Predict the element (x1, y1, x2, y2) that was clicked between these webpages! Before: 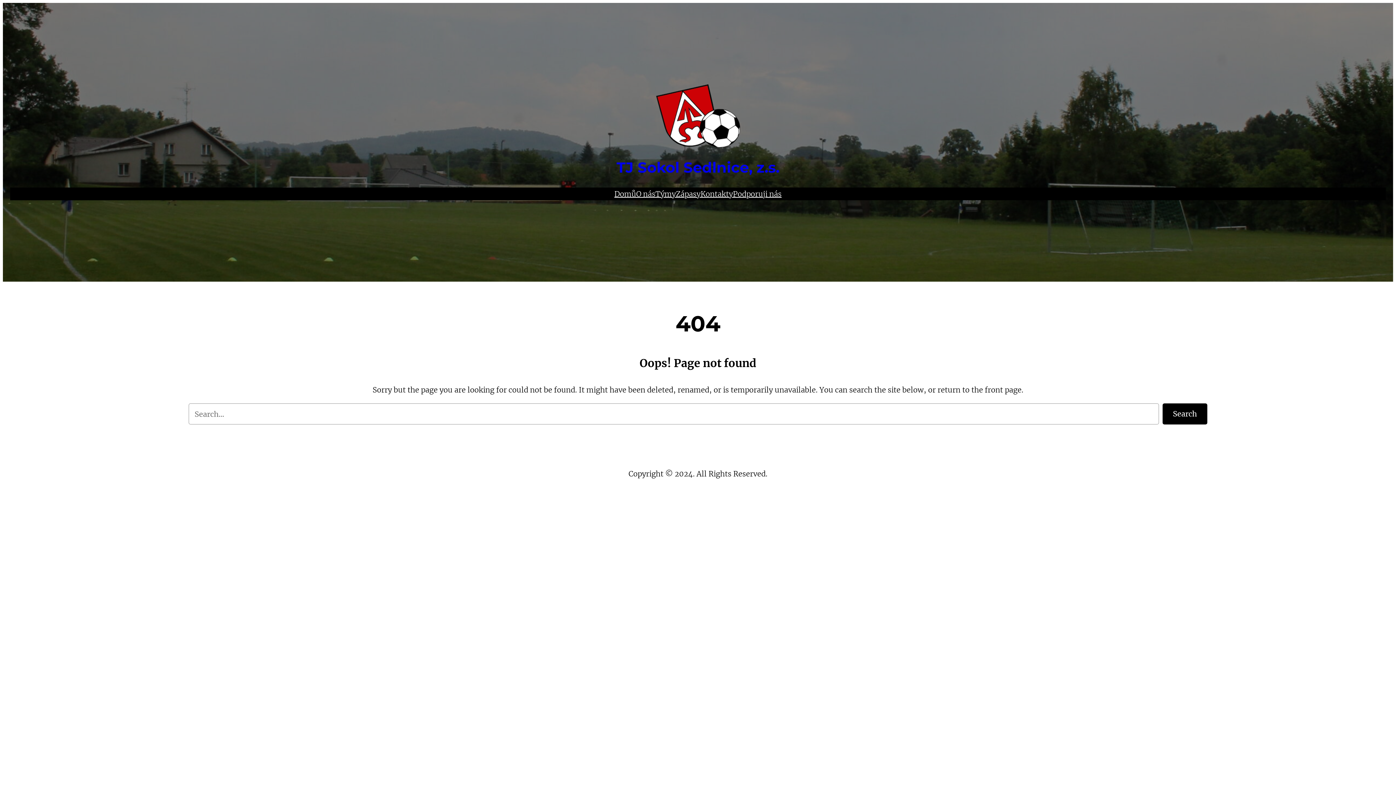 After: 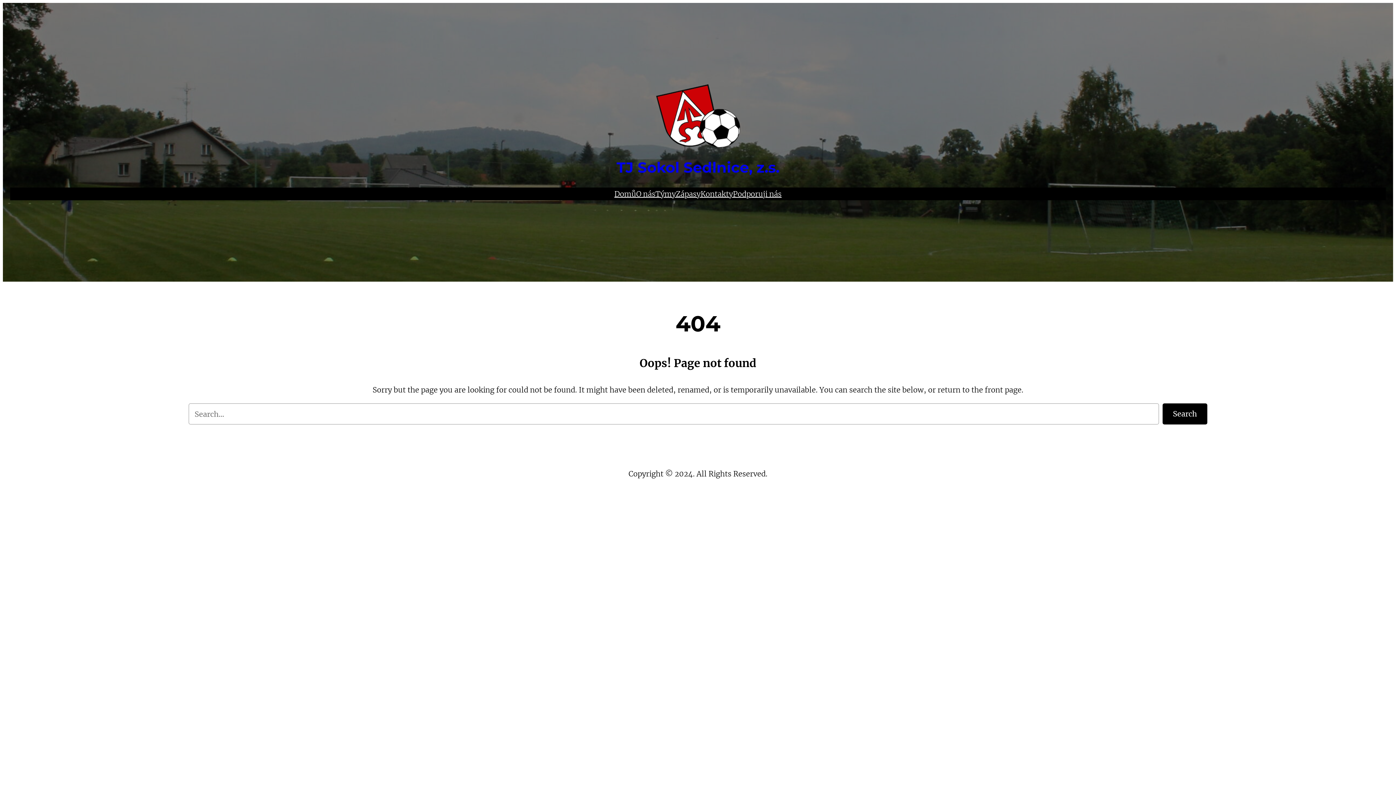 Action: bbox: (655, 187, 676, 200) label: Týmy